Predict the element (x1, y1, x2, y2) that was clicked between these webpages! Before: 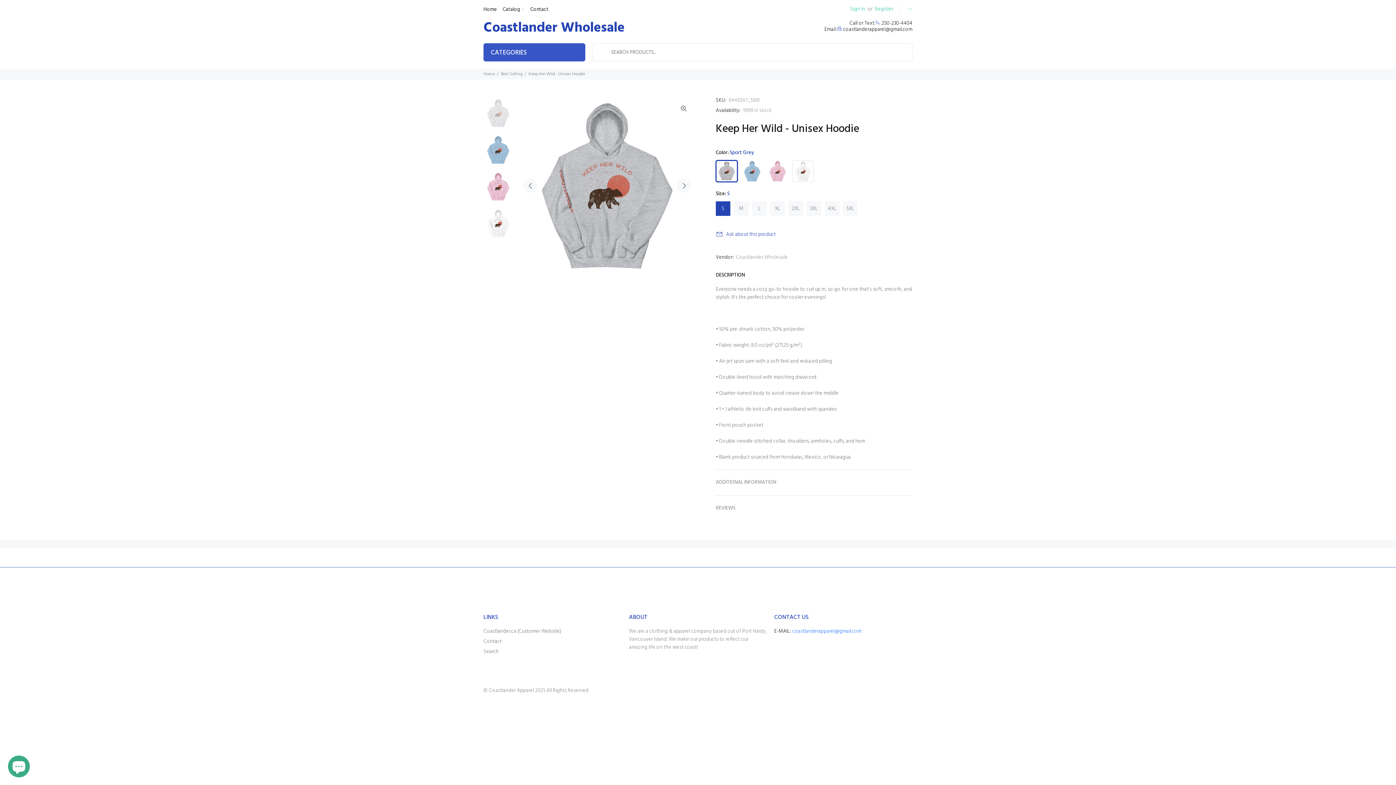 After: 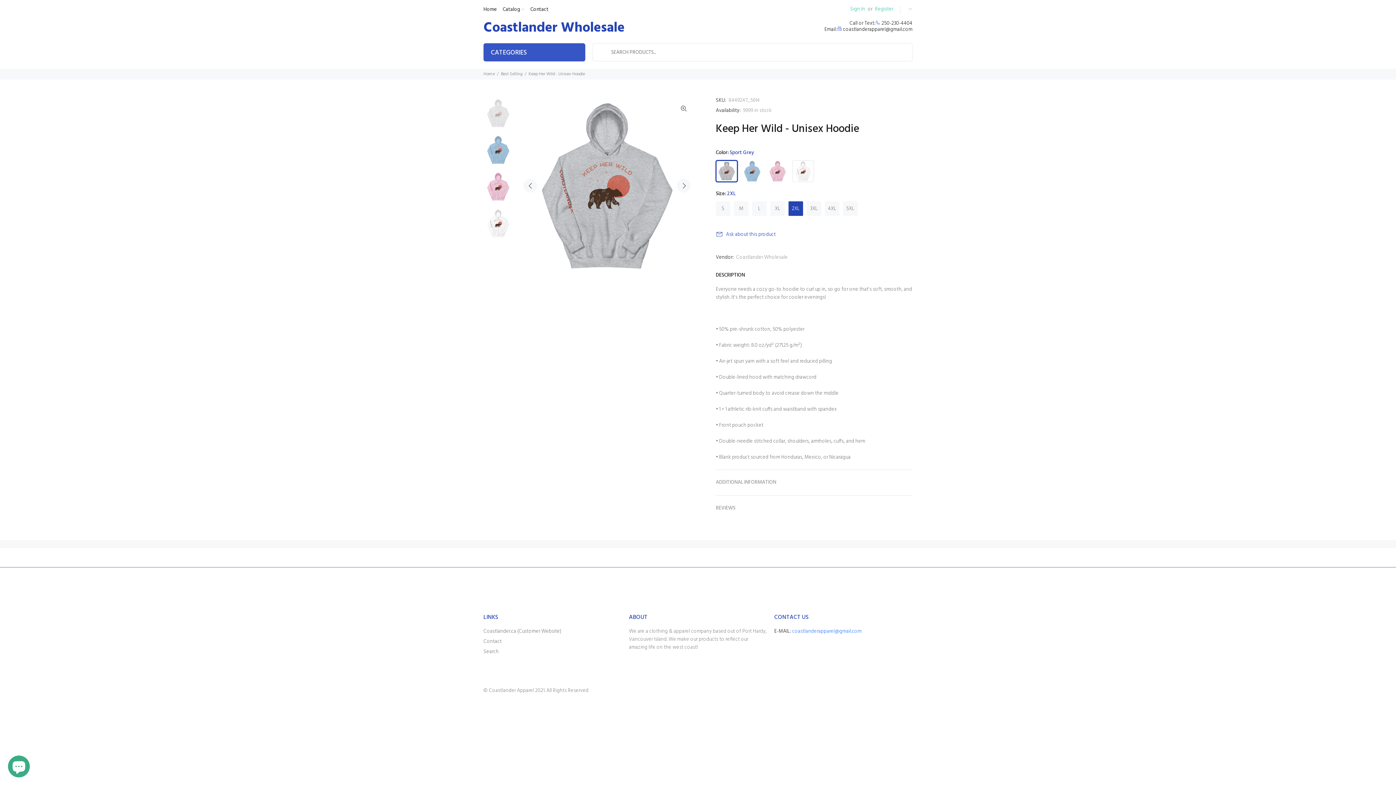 Action: label: 2XL bbox: (788, 201, 803, 216)